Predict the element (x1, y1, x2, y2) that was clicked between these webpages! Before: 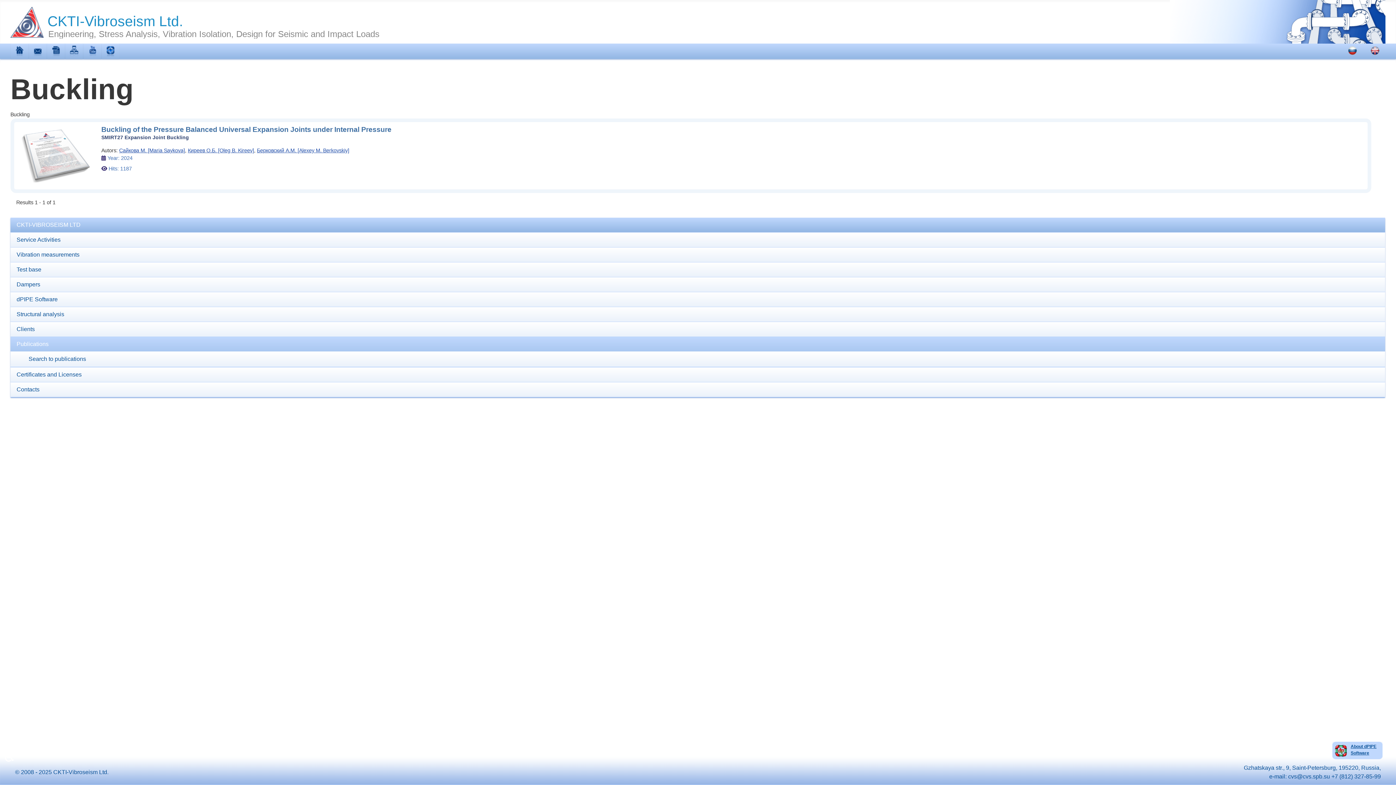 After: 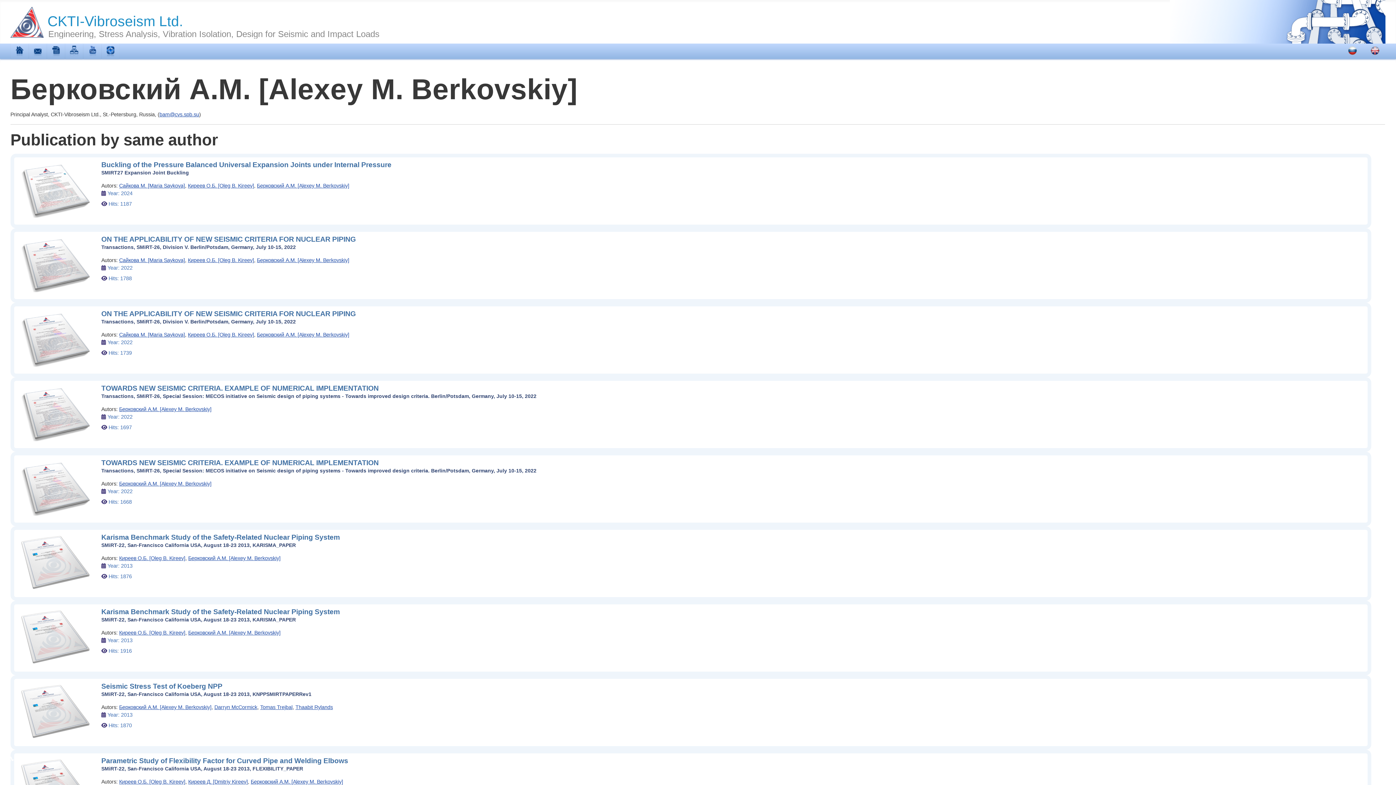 Action: bbox: (257, 147, 349, 153) label: Берковский А.М. [Alexey M. Berkovskiy]